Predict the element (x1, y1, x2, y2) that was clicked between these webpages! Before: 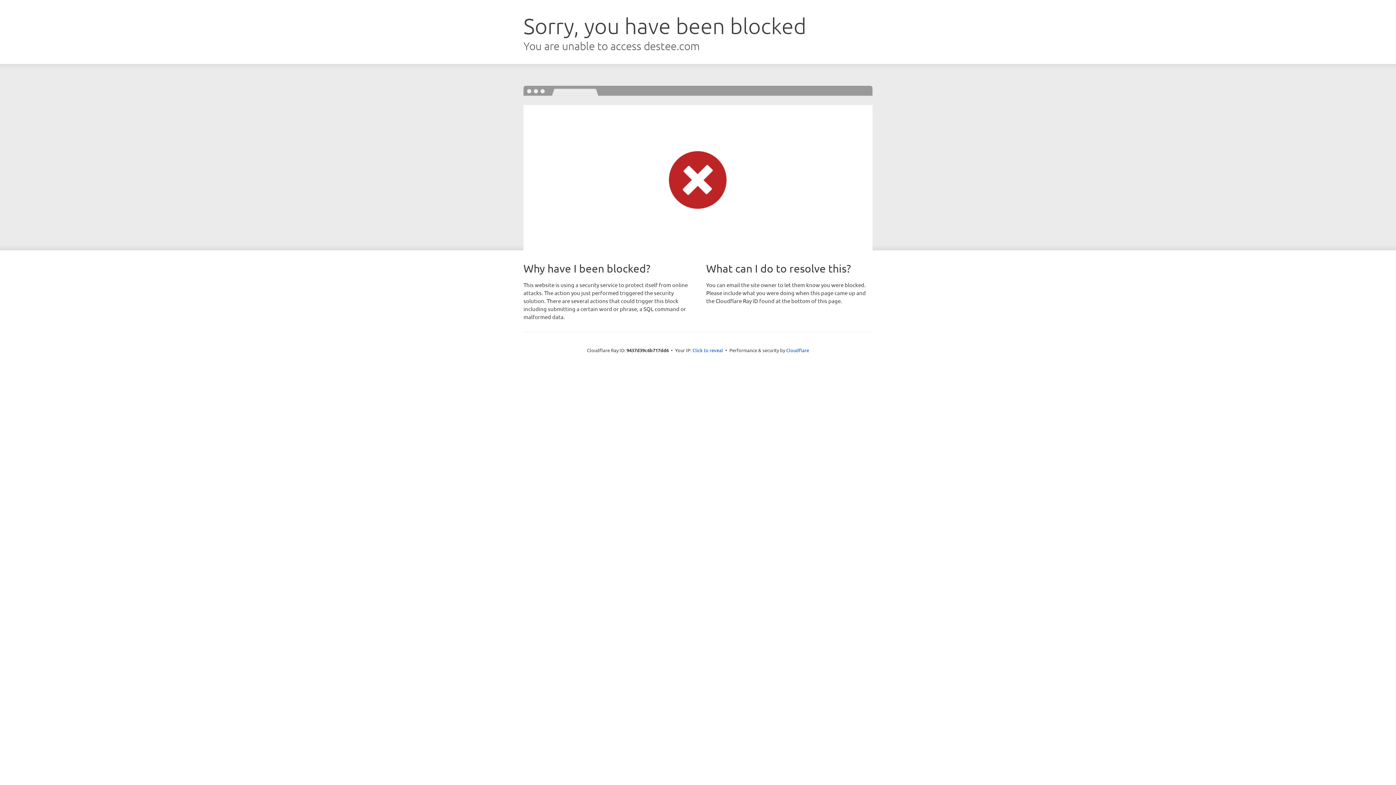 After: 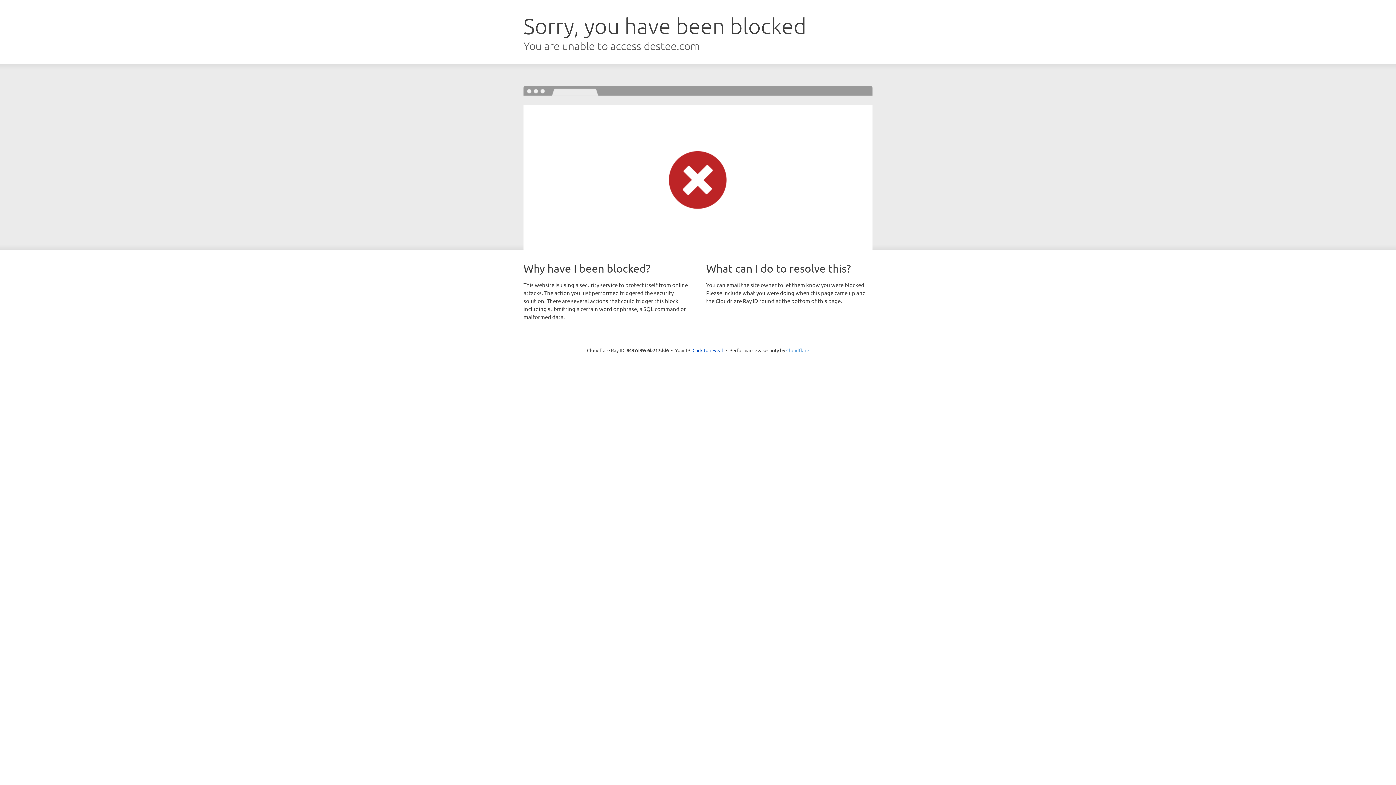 Action: bbox: (786, 347, 809, 353) label: Cloudflare